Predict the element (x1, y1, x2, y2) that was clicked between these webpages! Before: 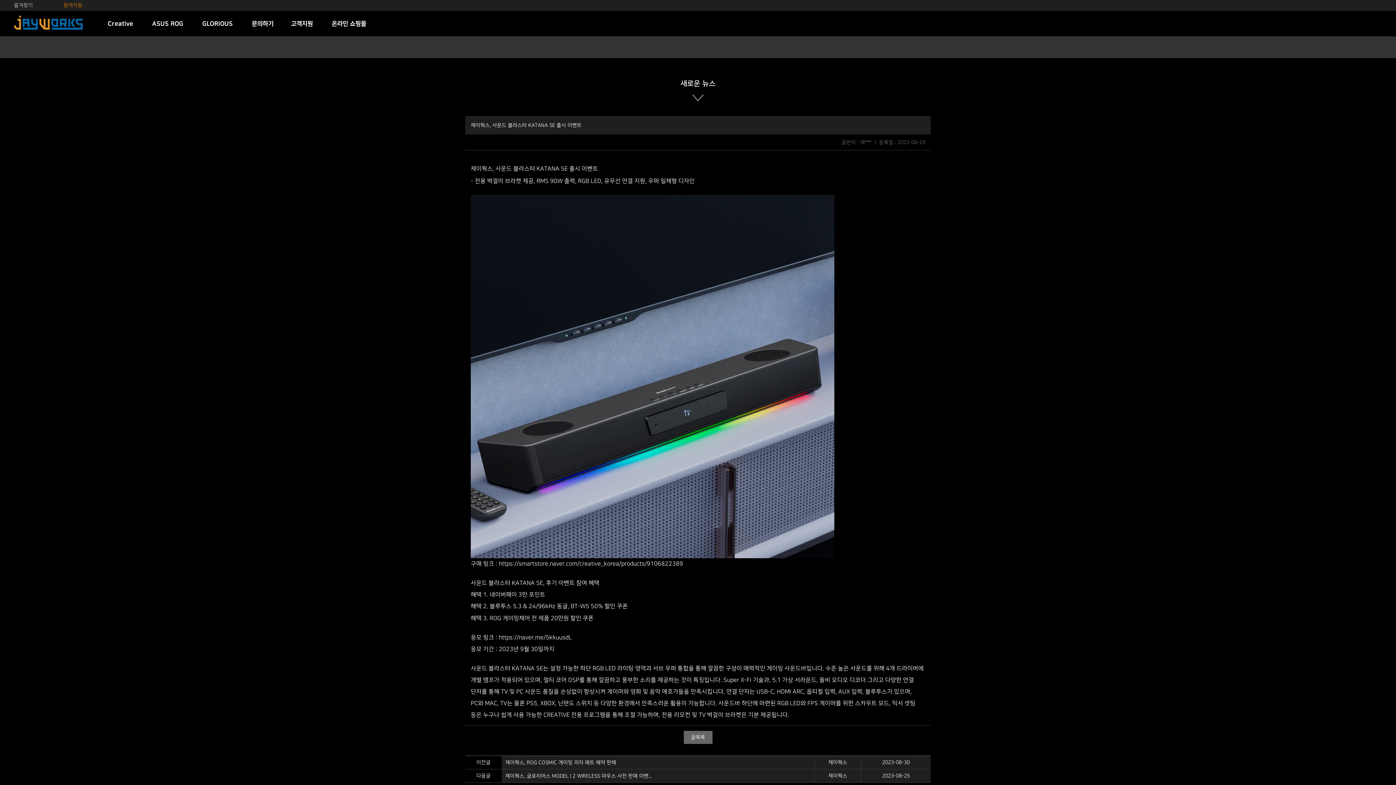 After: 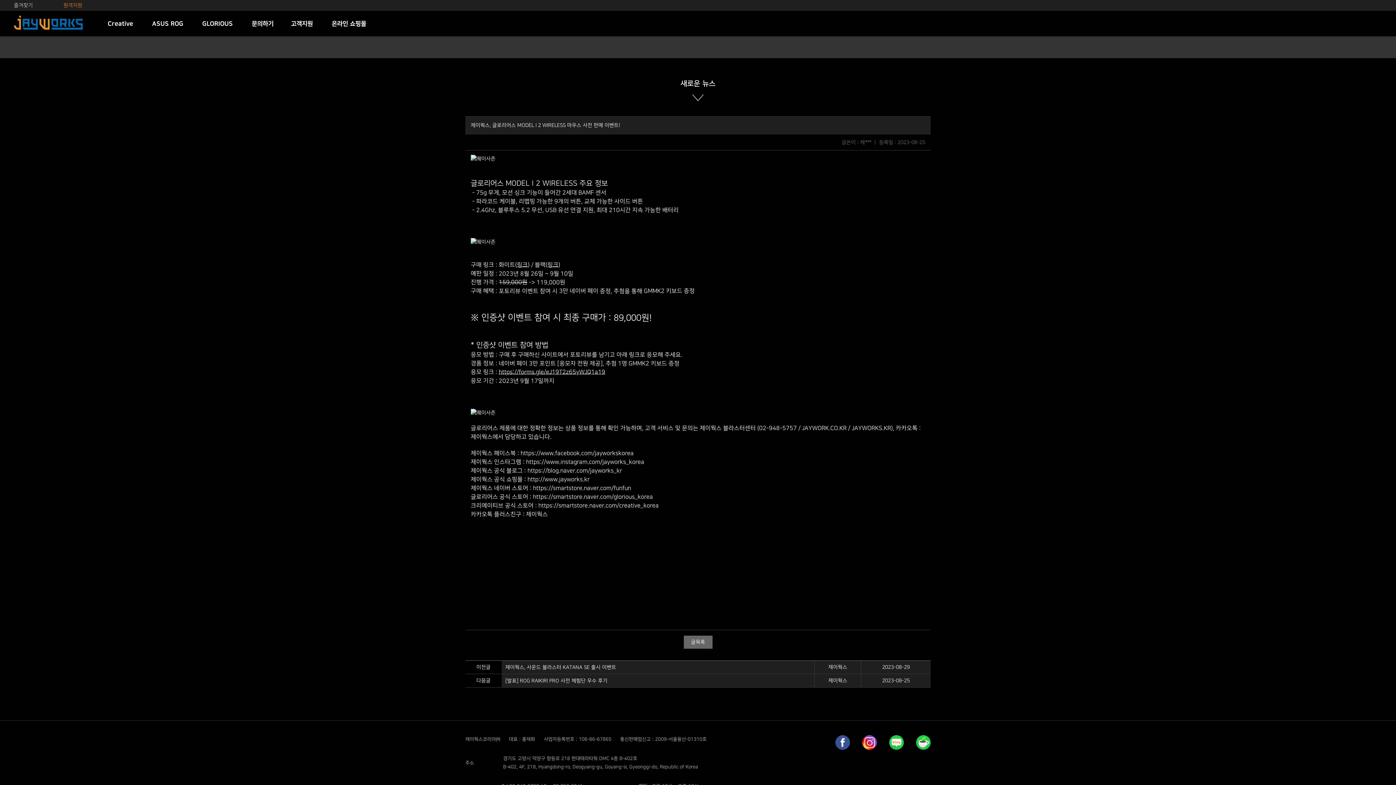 Action: label: 제이웍스, 글로리어스 MODEL I 2 WIRELESS 마우스 사전 판매 이벤... bbox: (505, 773, 652, 779)